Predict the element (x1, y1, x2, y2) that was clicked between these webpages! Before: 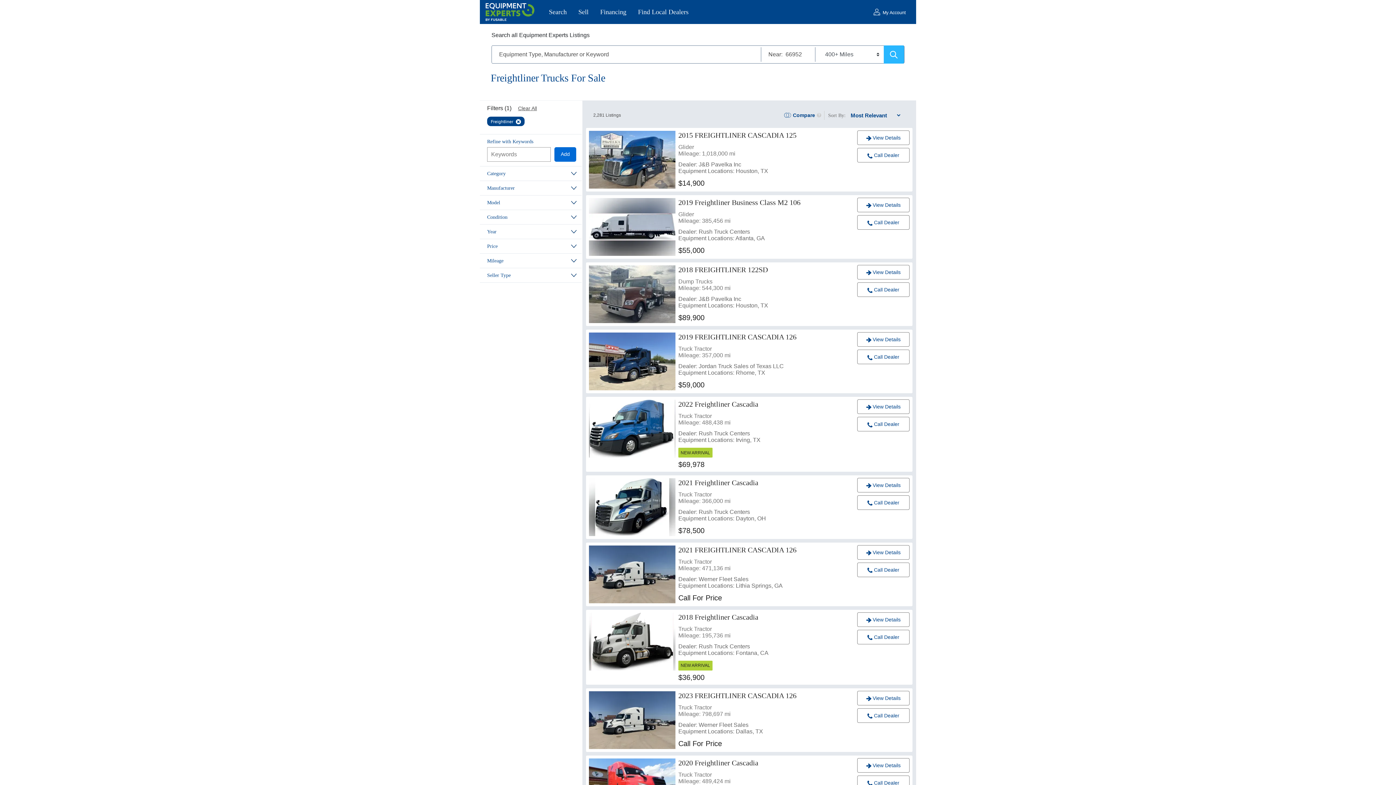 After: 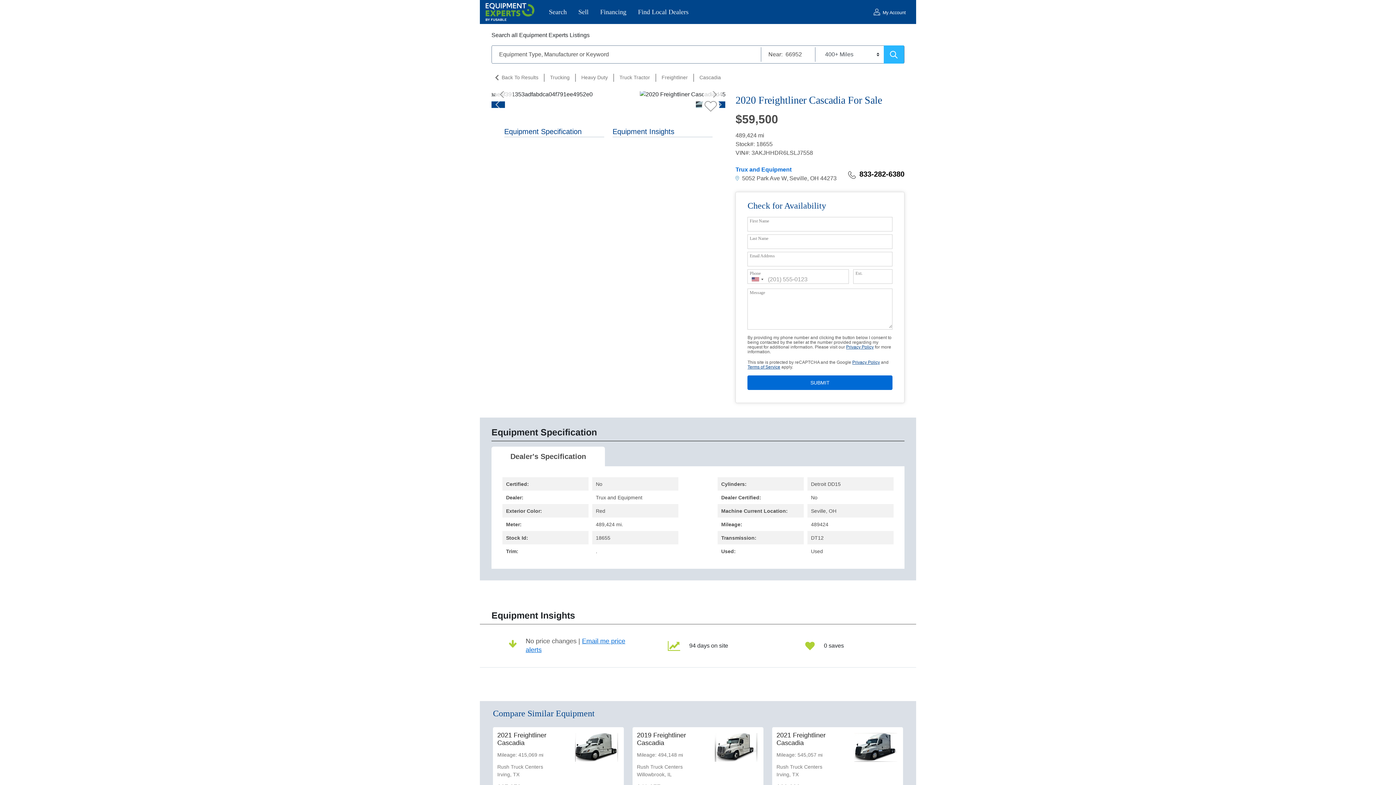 Action: bbox: (678, 758, 854, 771) label: 2020 Freightliner Cascadia